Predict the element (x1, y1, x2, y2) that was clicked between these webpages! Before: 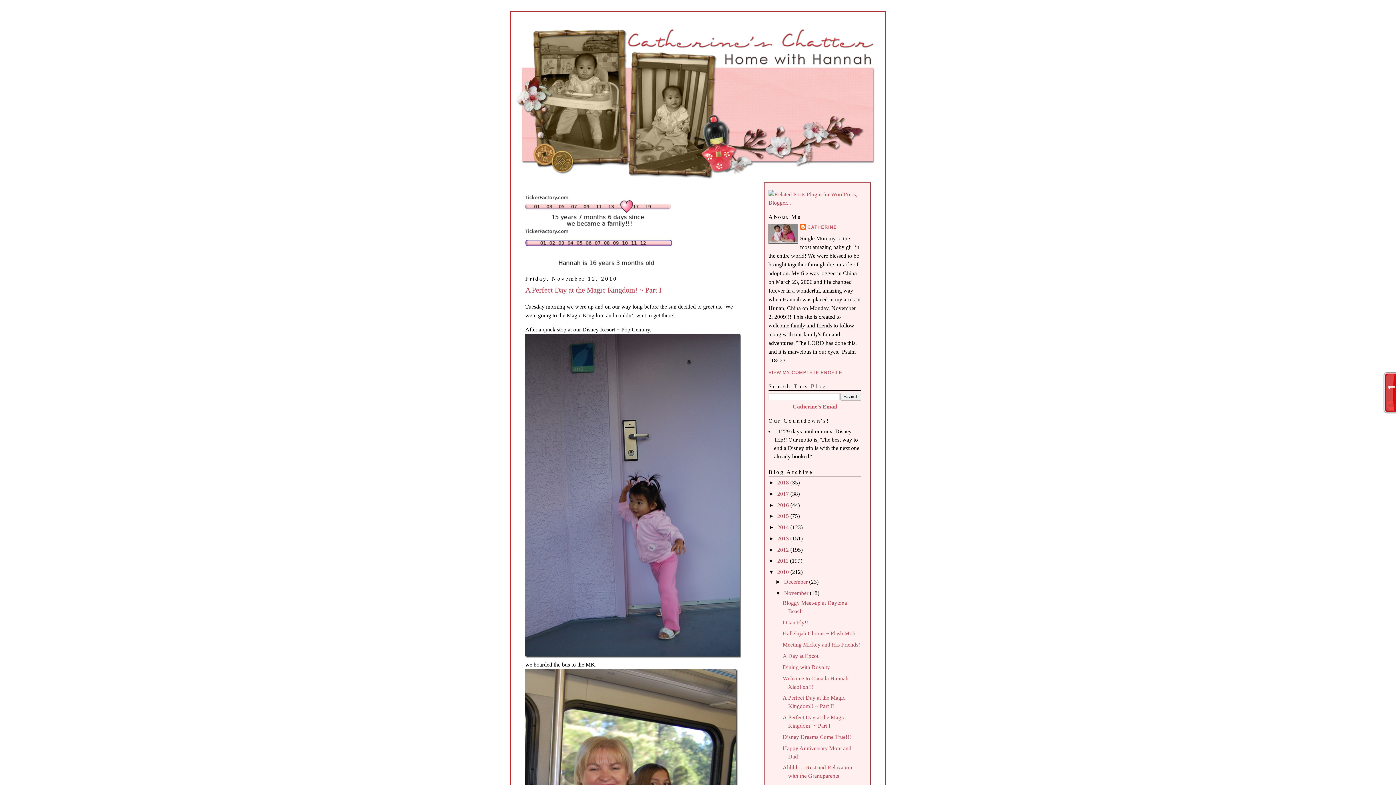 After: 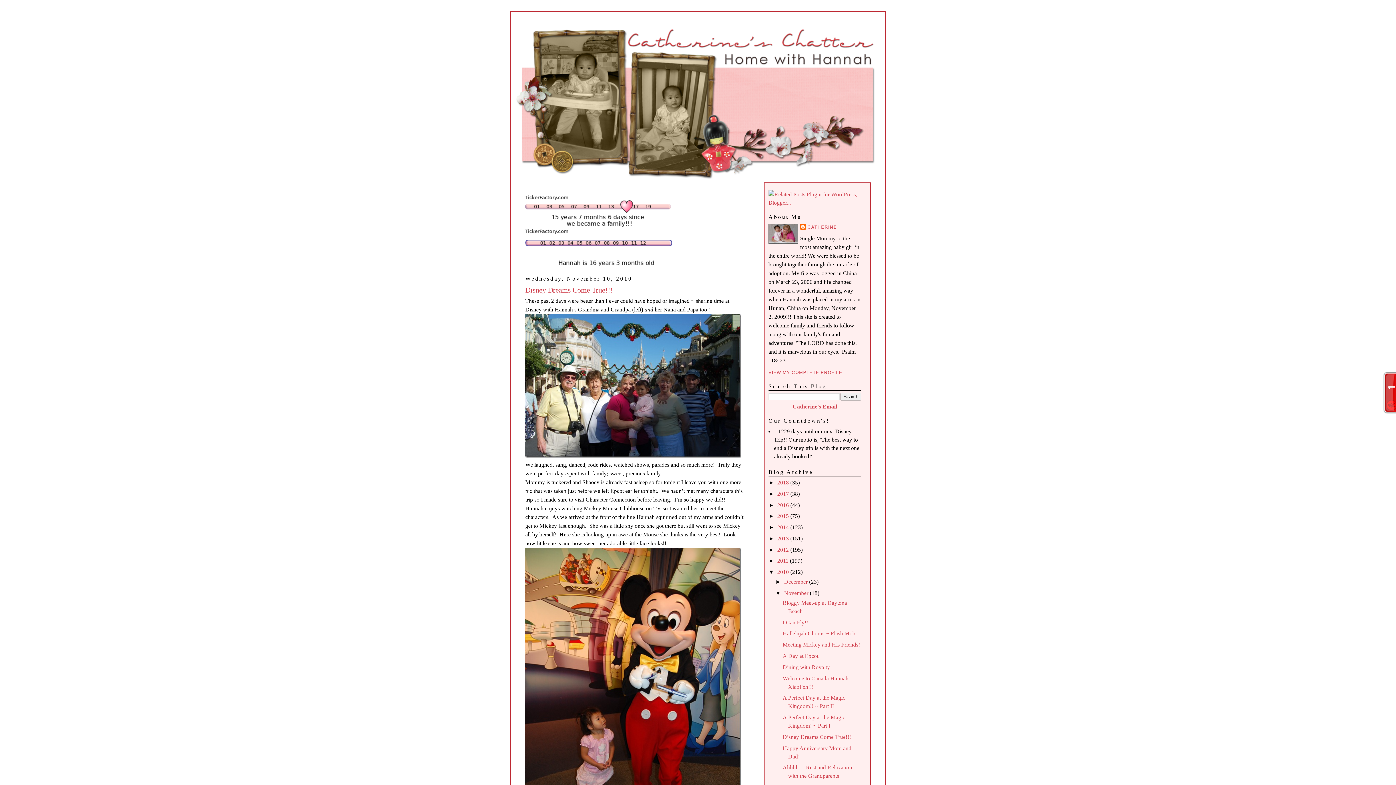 Action: bbox: (782, 734, 851, 740) label: Disney Dreams Come True!!!